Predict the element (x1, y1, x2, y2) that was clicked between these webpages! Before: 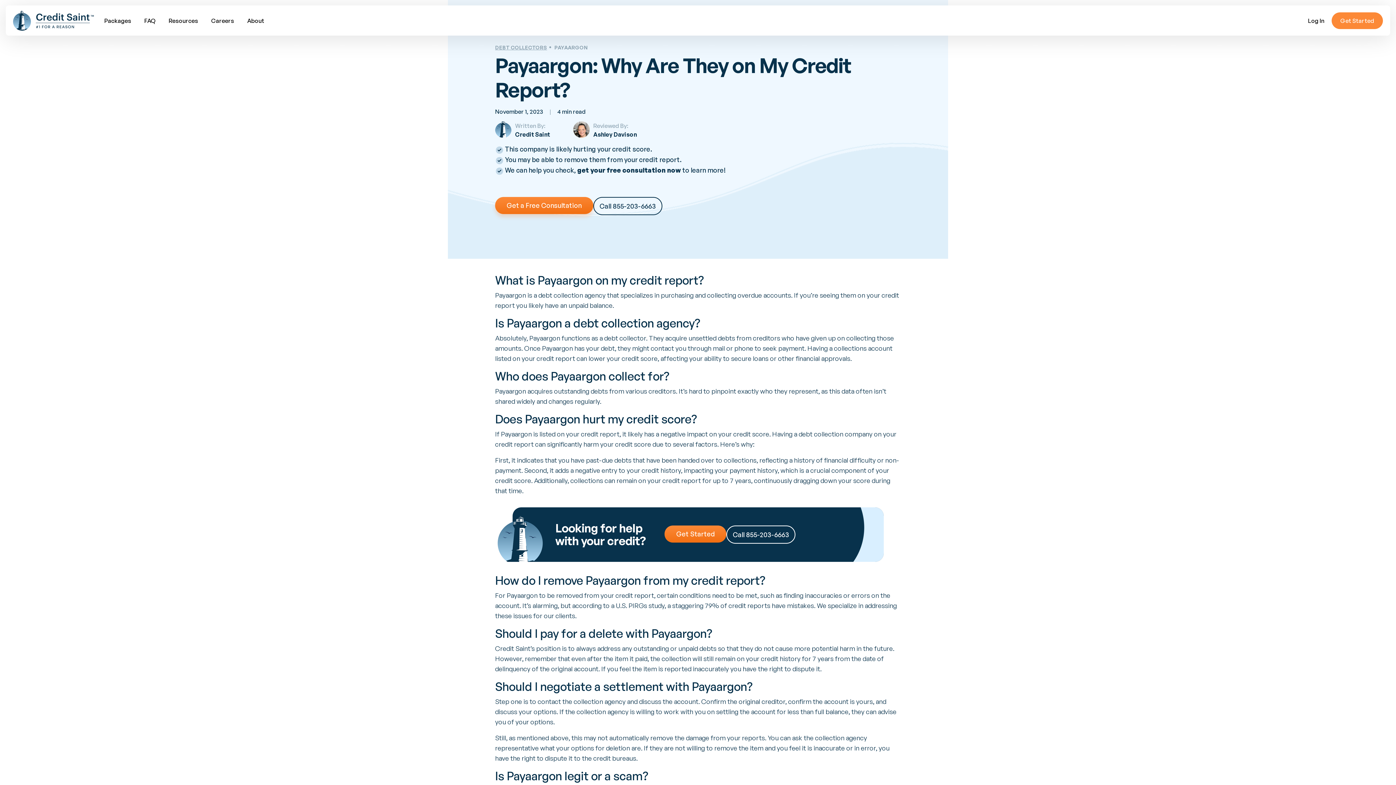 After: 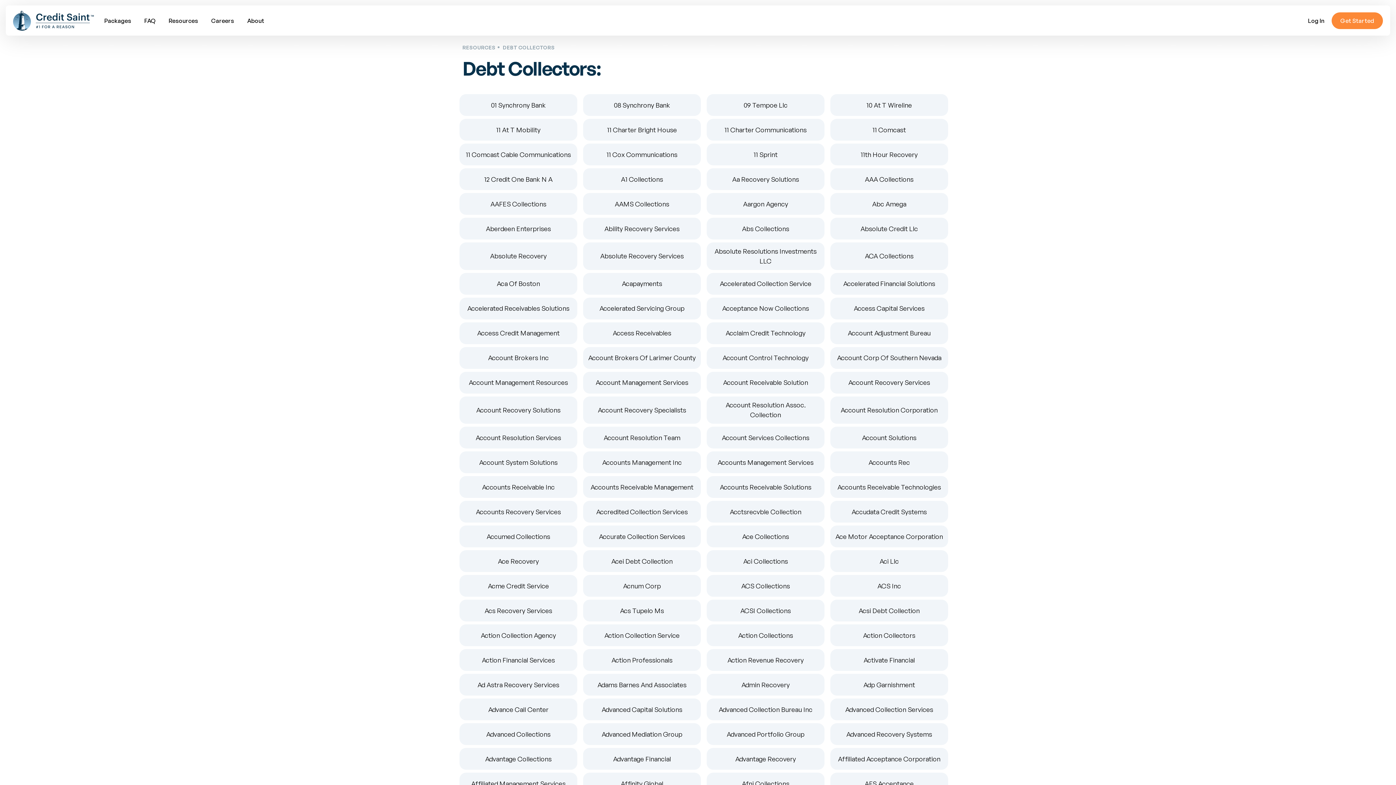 Action: label: DEBT COLLECTORS bbox: (495, 44, 547, 50)